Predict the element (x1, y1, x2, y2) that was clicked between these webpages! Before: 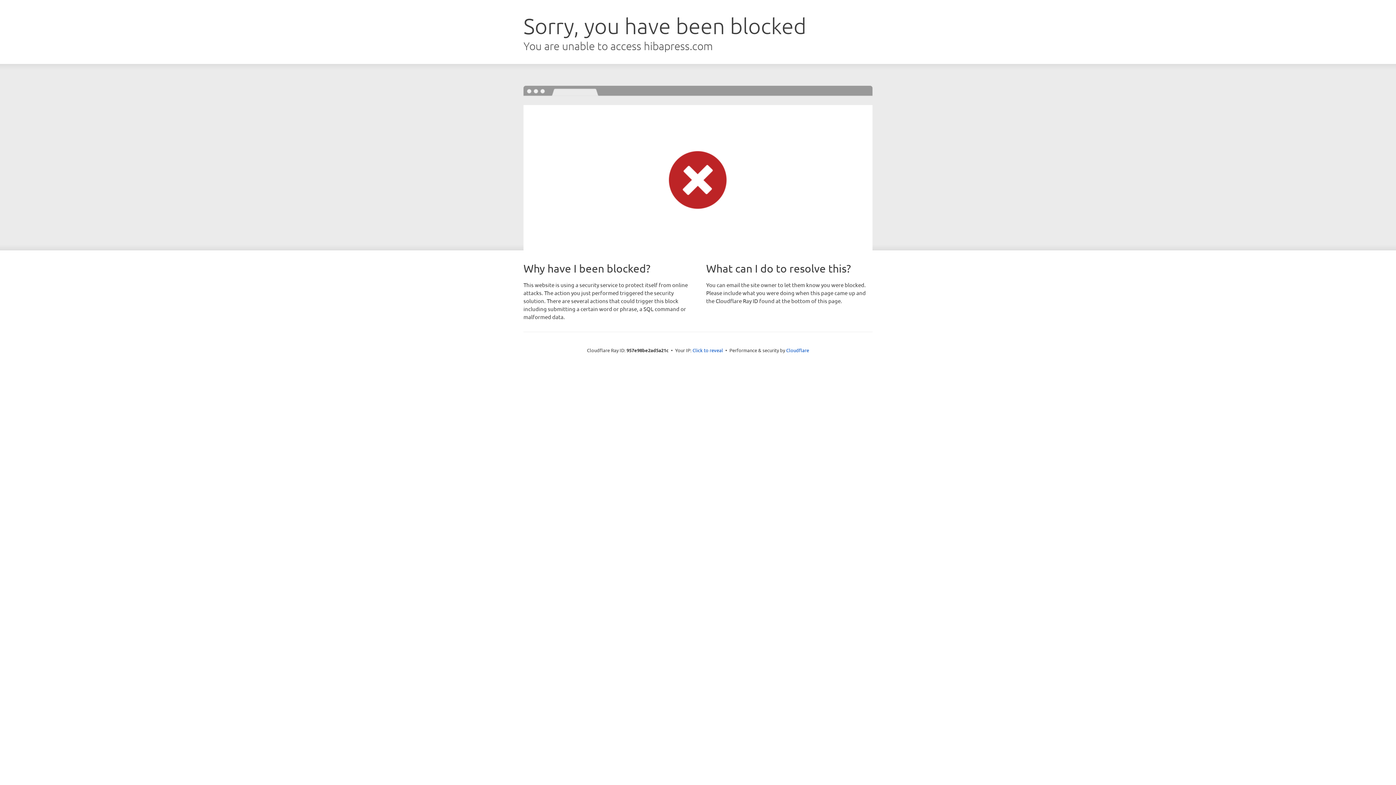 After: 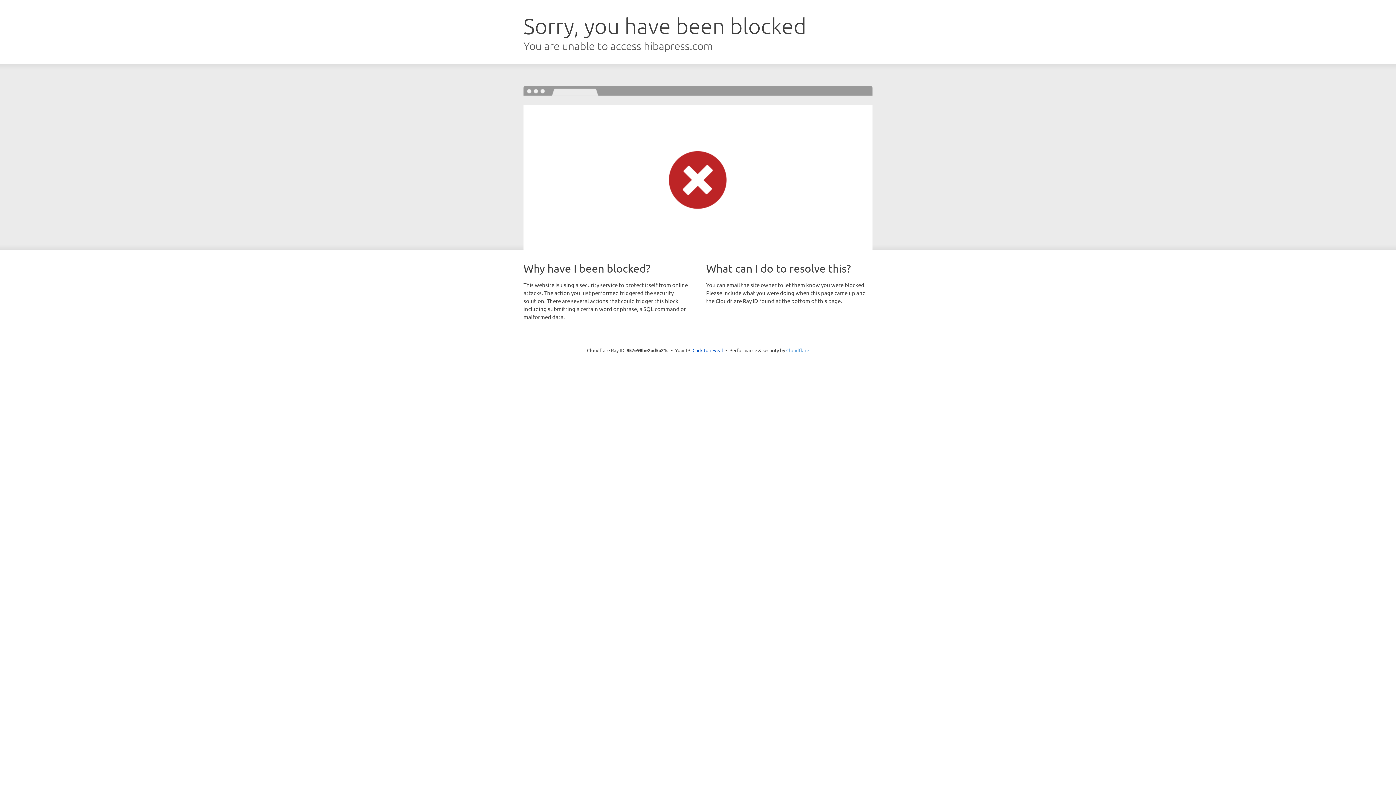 Action: bbox: (786, 347, 809, 353) label: Cloudflare